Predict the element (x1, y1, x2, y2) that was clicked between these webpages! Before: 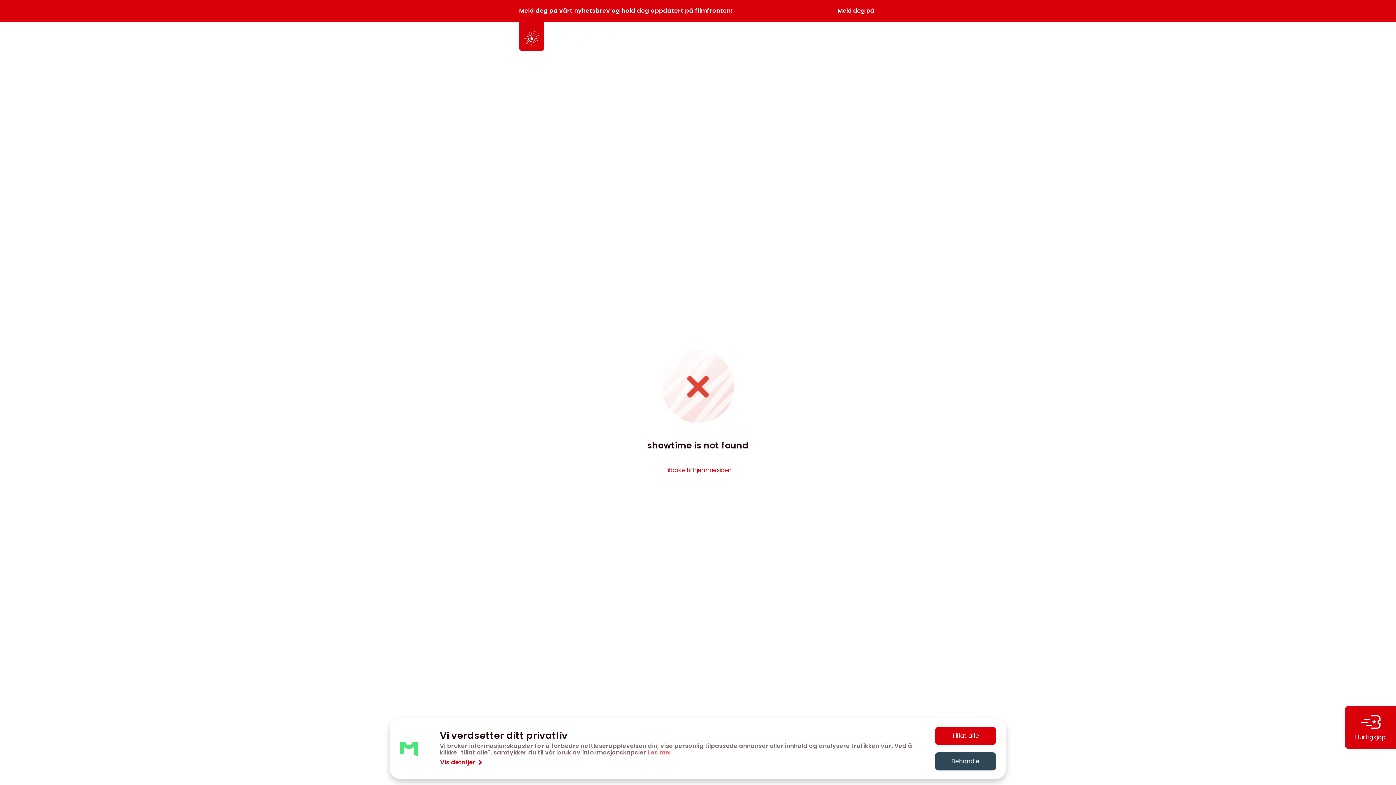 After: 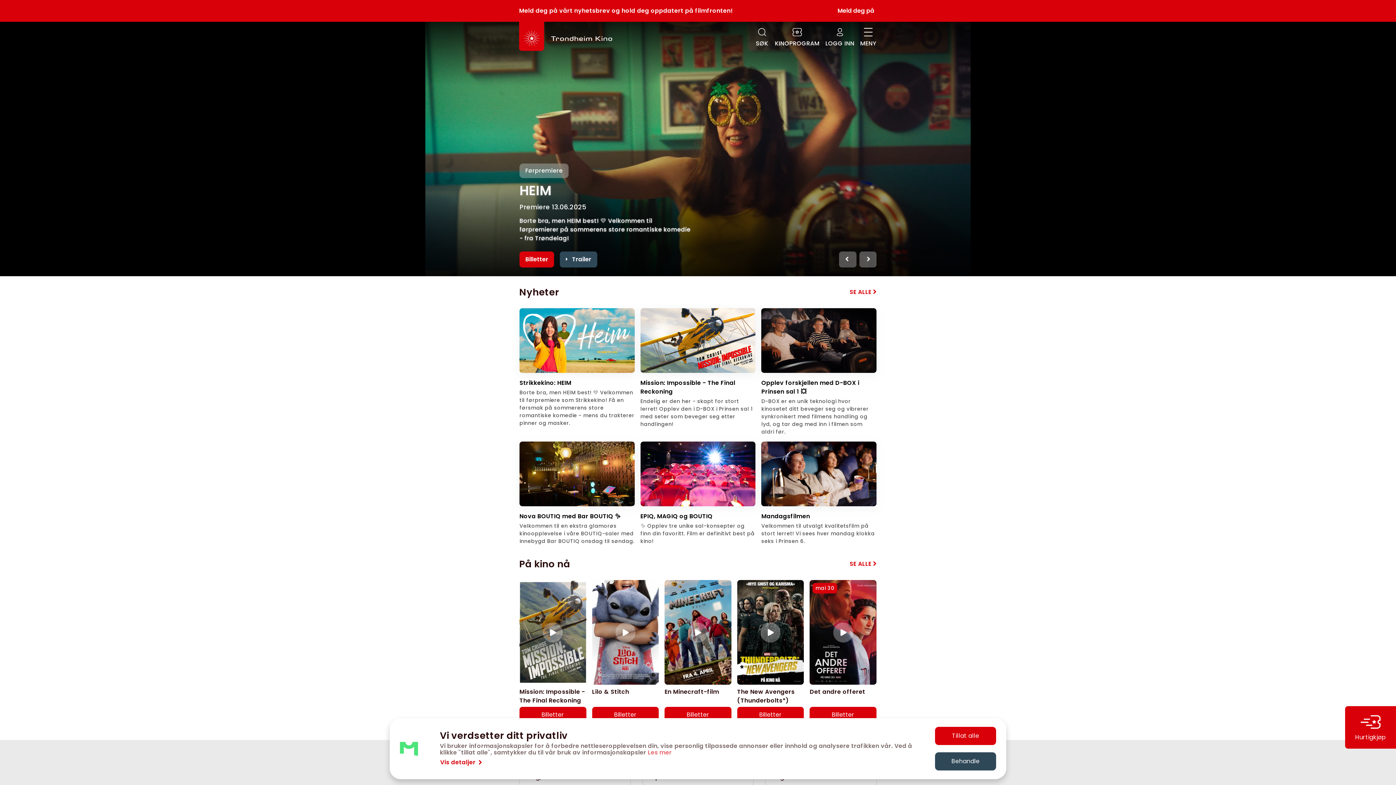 Action: bbox: (519, 31, 615, 40)